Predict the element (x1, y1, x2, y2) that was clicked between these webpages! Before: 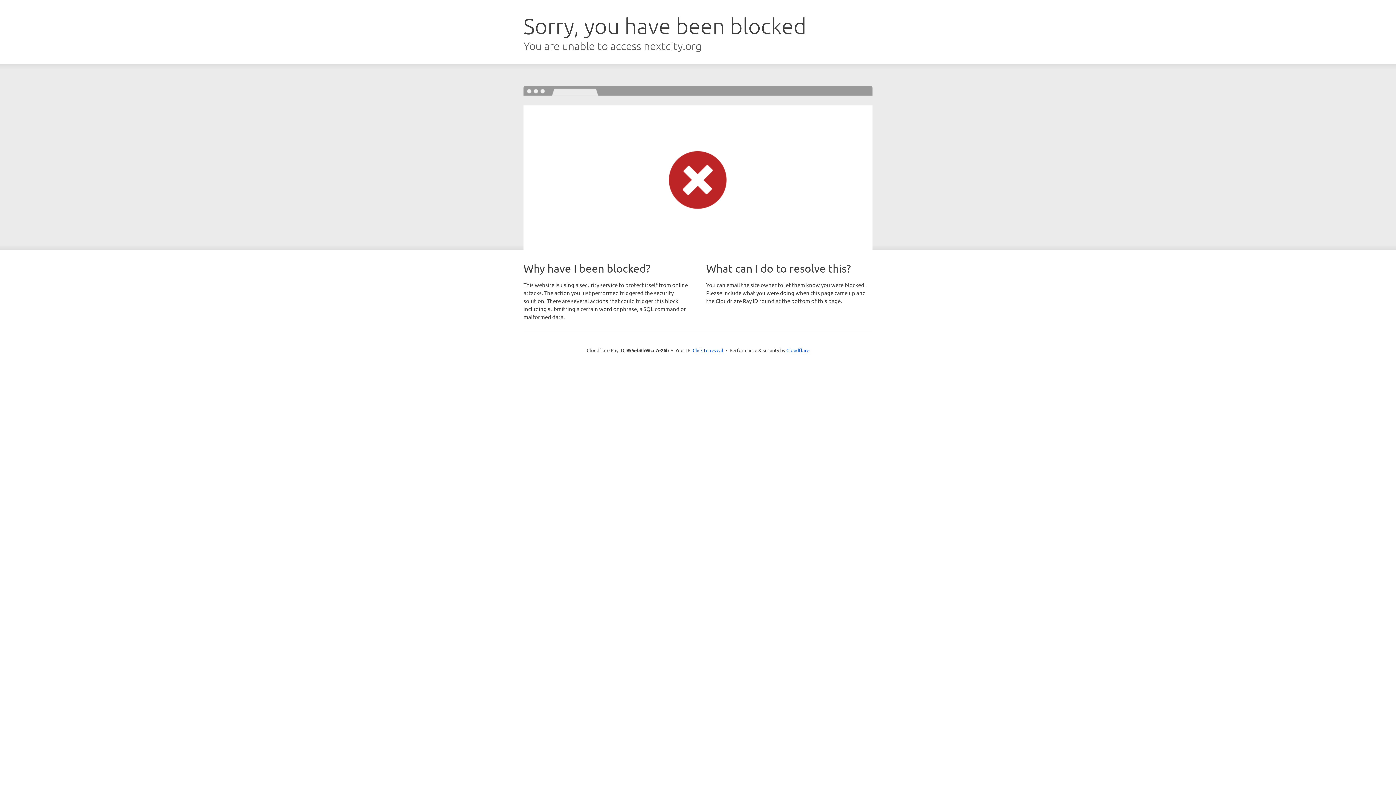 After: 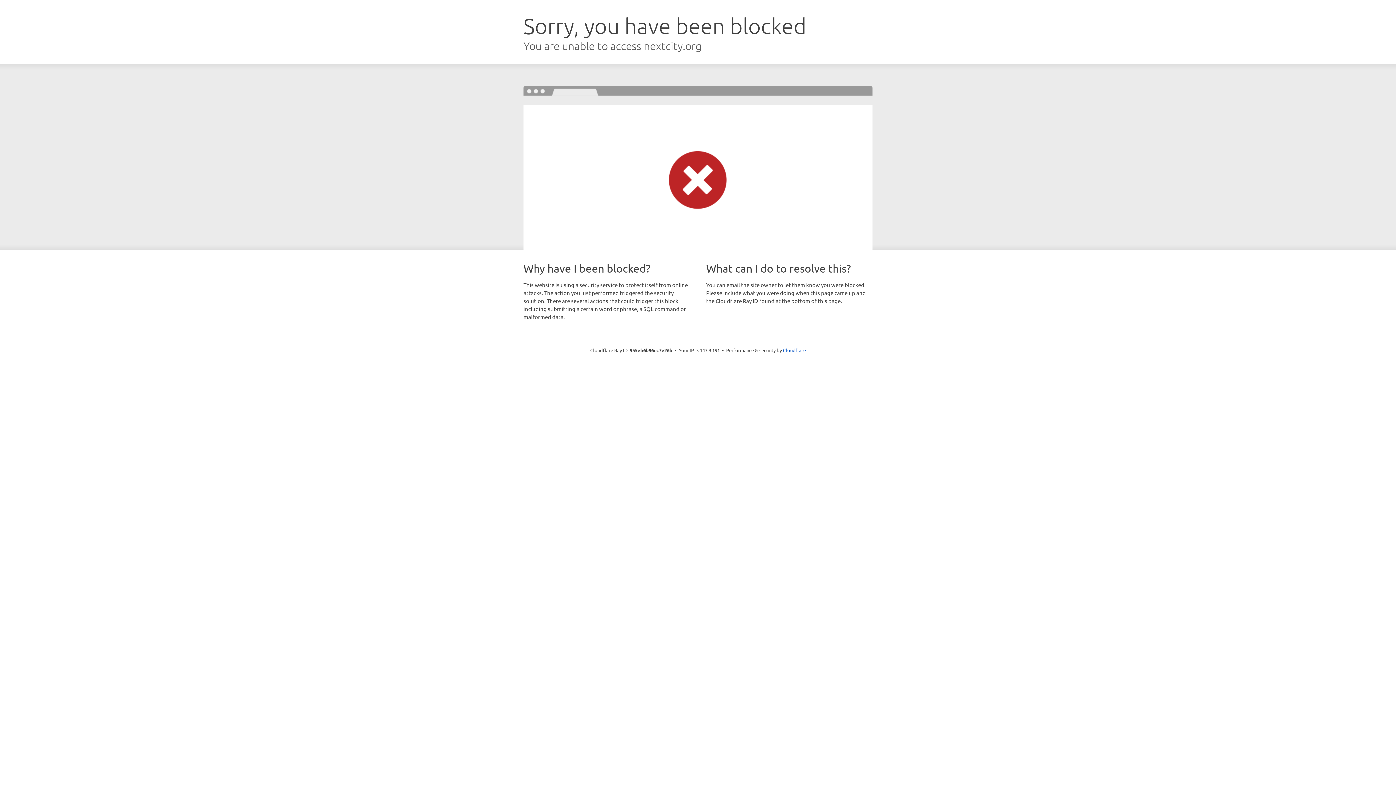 Action: label: Click to reveal bbox: (692, 346, 723, 353)